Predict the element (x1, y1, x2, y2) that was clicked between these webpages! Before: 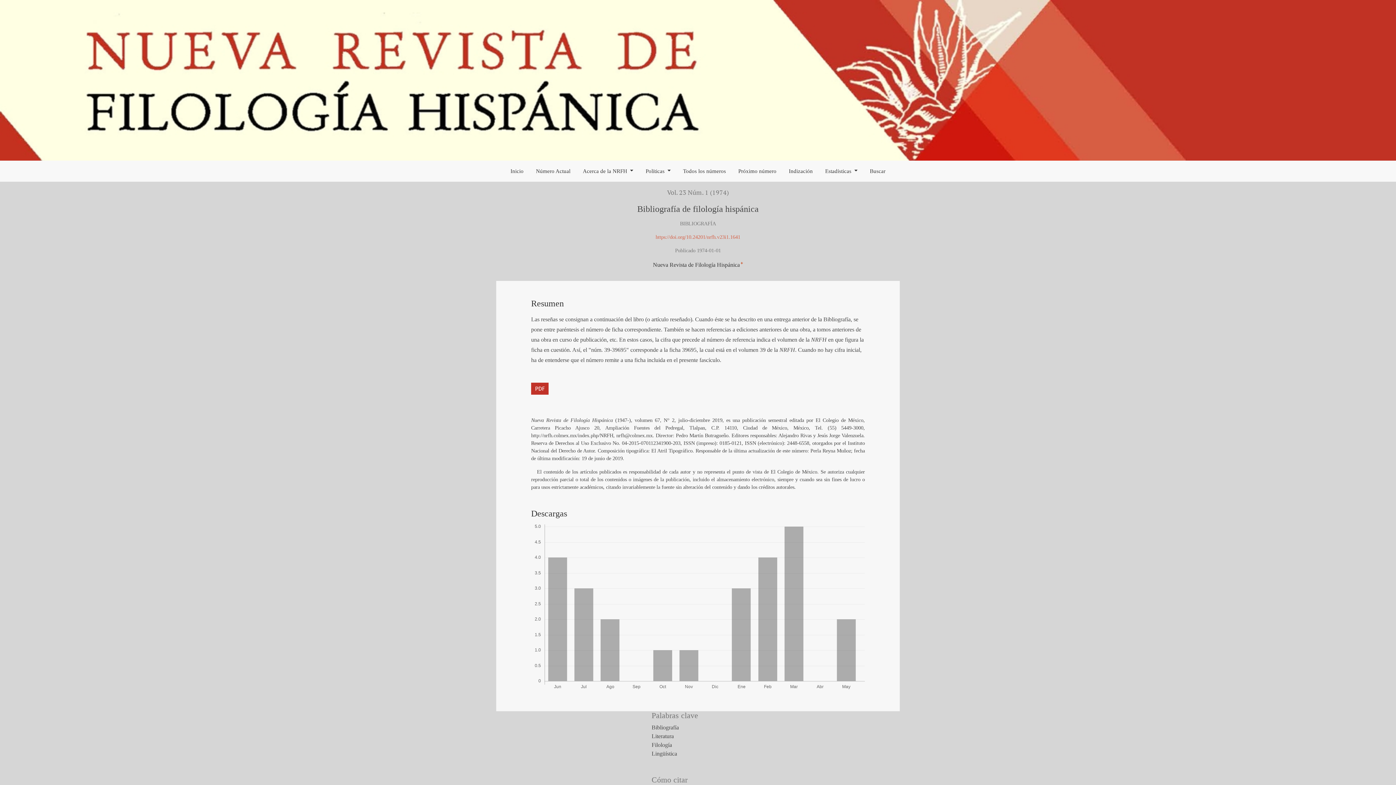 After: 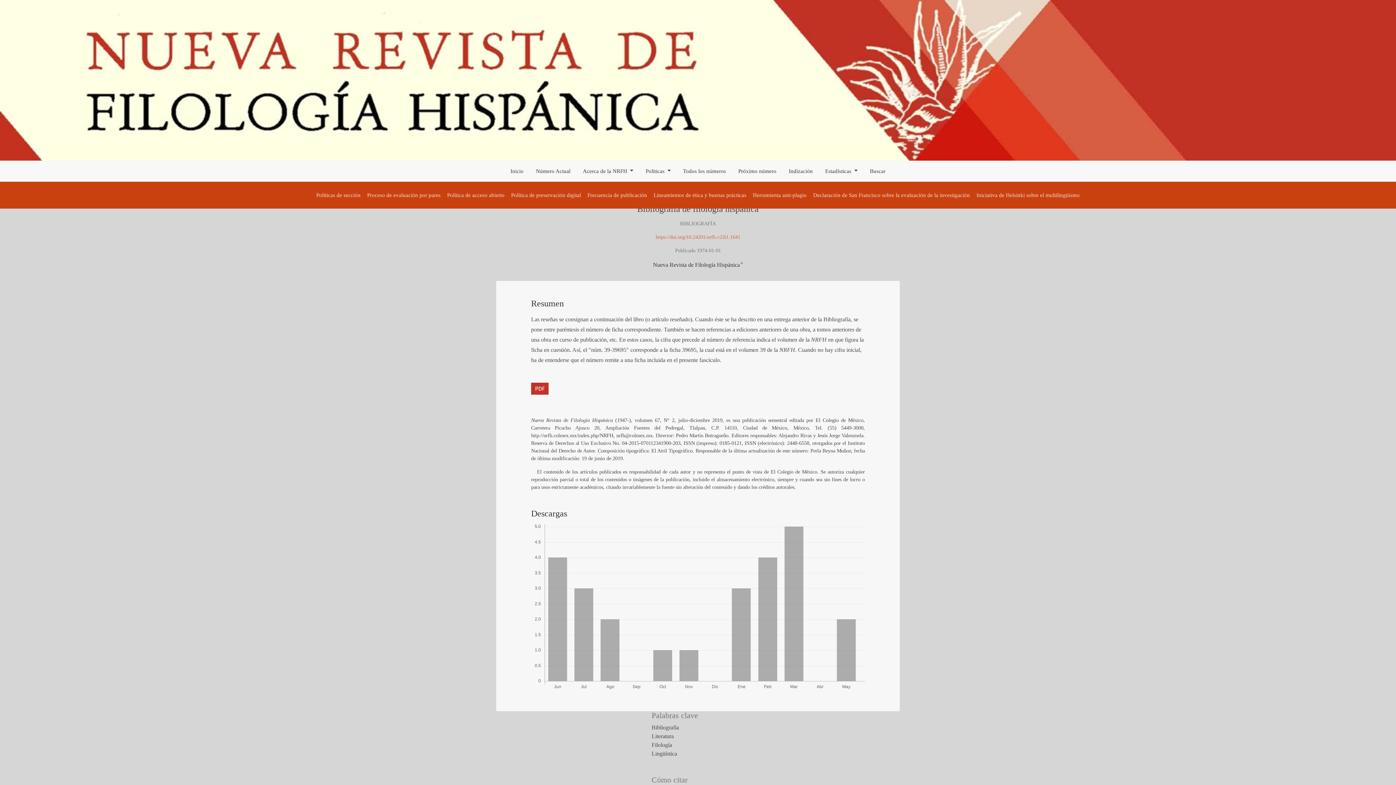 Action: label: Políticas  bbox: (639, 160, 677, 181)